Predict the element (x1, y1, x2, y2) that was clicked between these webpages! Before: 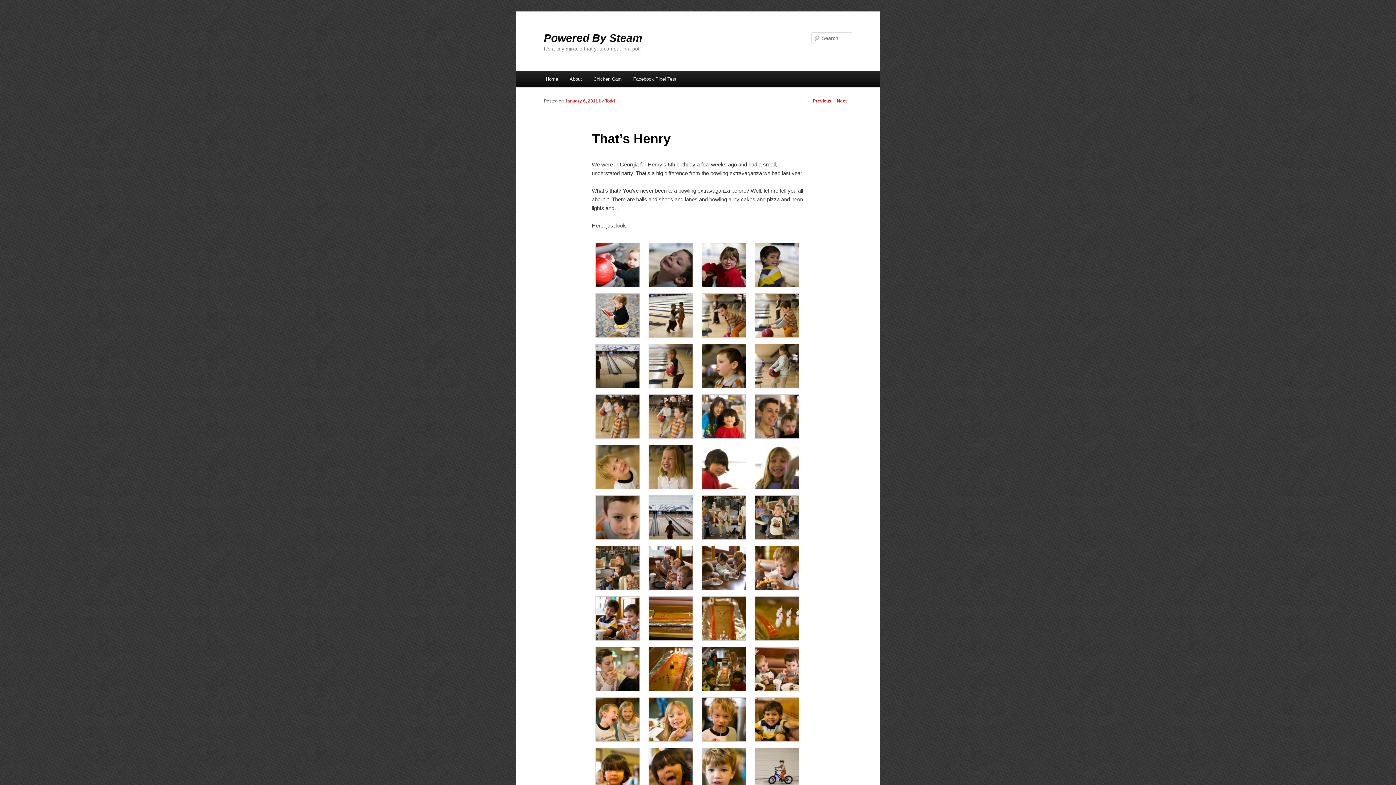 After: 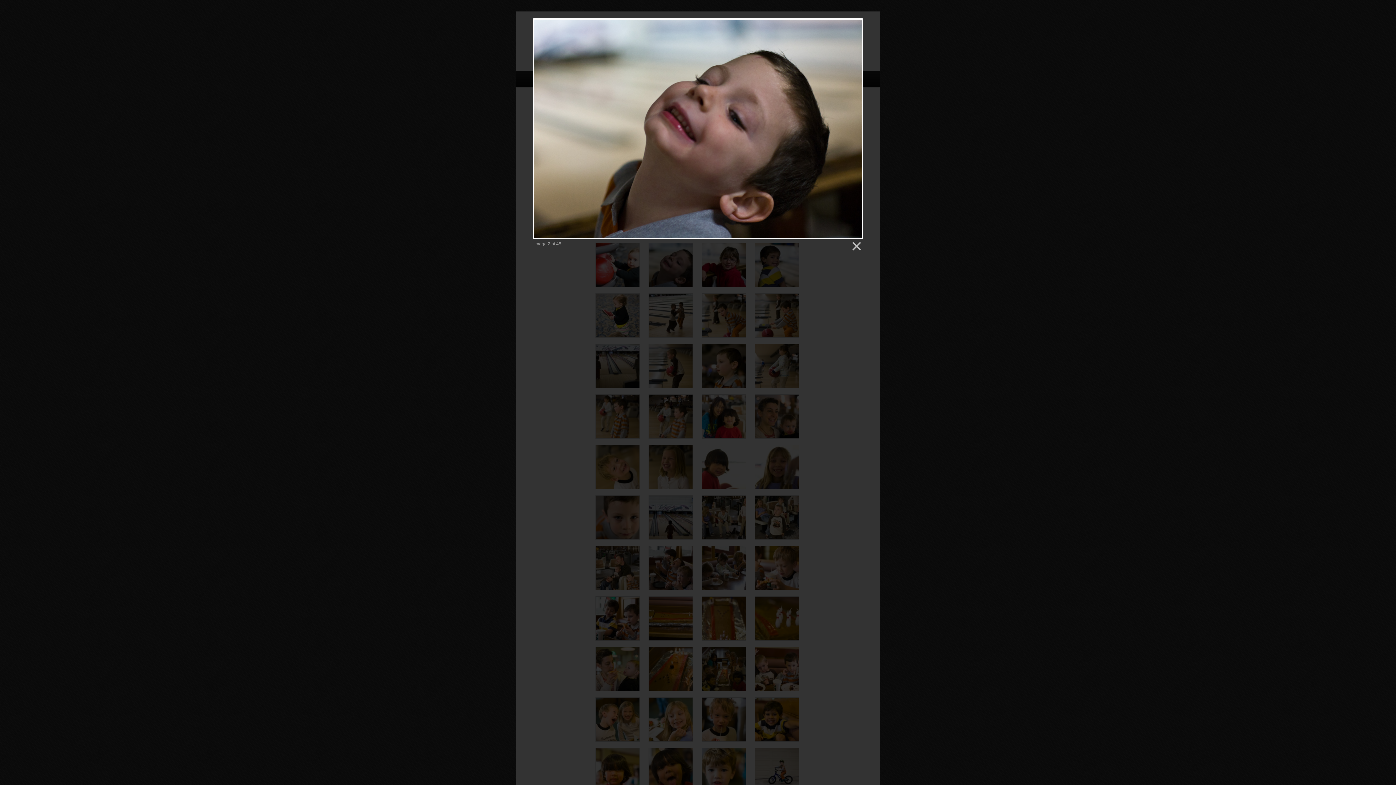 Action: label:   bbox: (645, 282, 698, 288)